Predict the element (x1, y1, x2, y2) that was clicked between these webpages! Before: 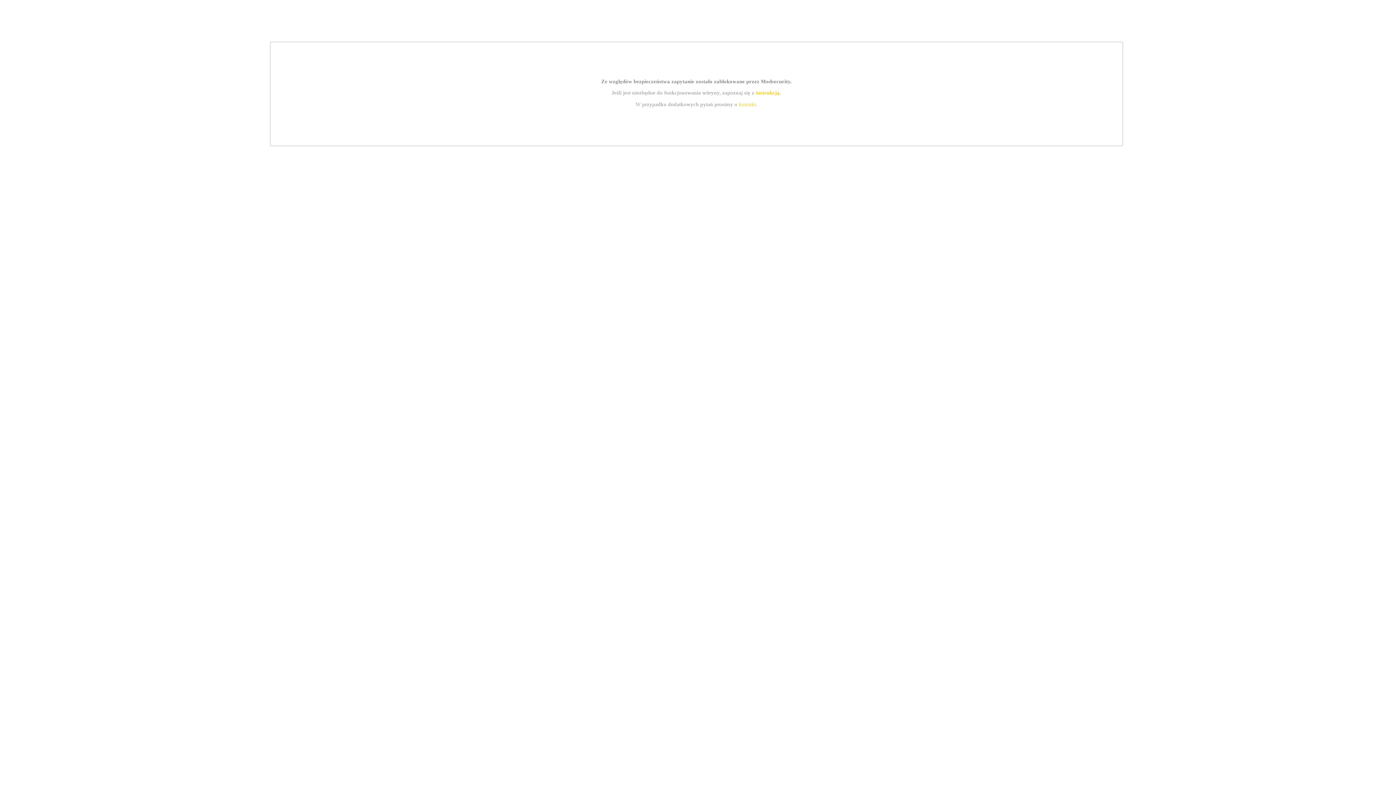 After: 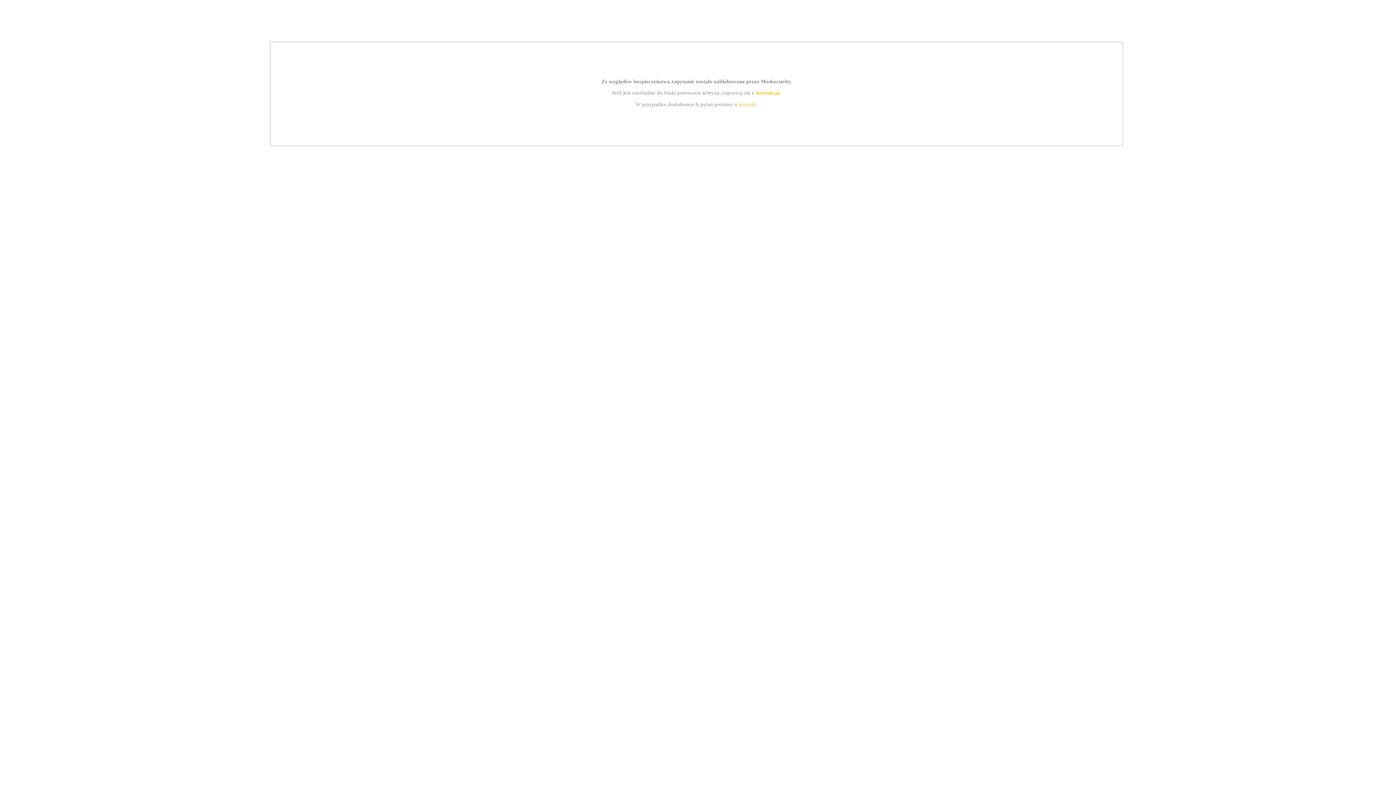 Action: label: kontakt bbox: (739, 101, 756, 107)